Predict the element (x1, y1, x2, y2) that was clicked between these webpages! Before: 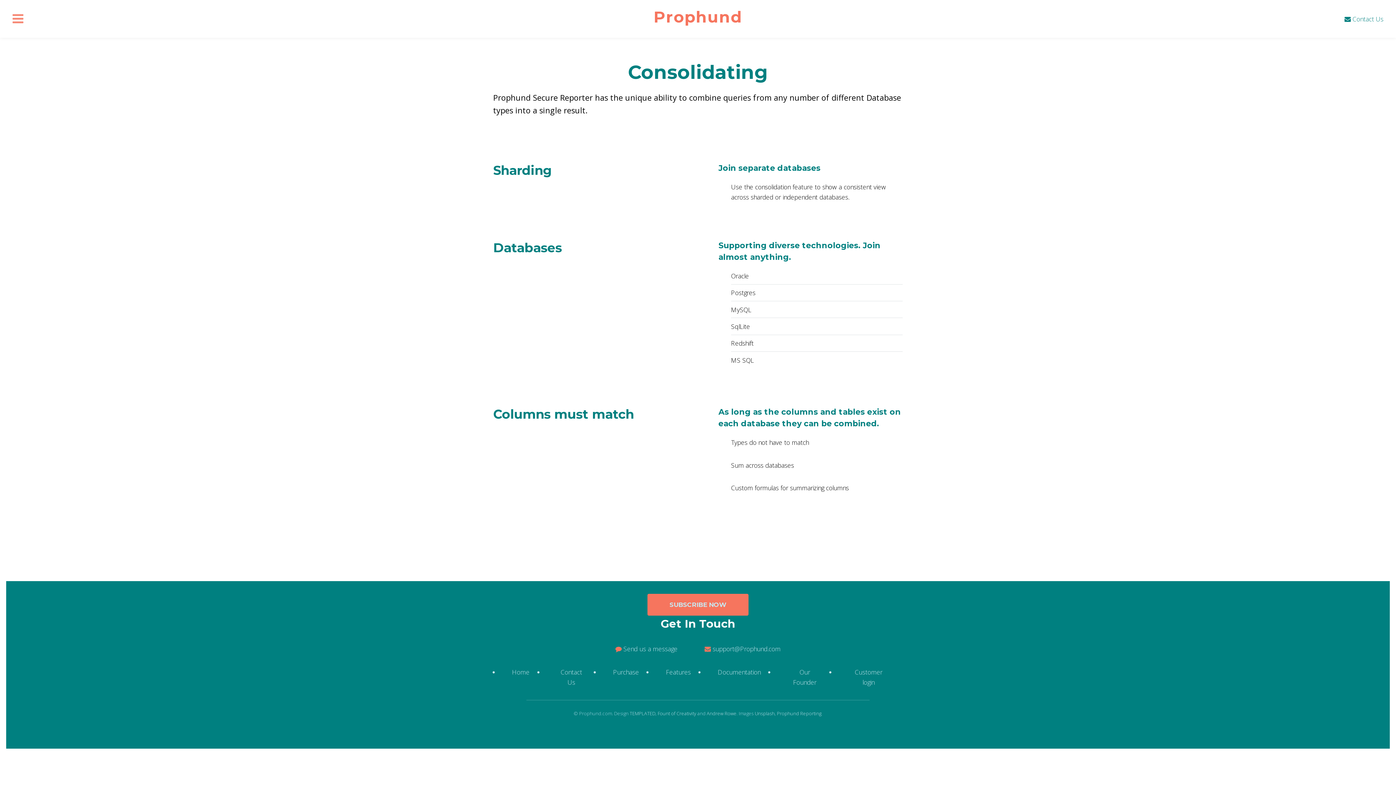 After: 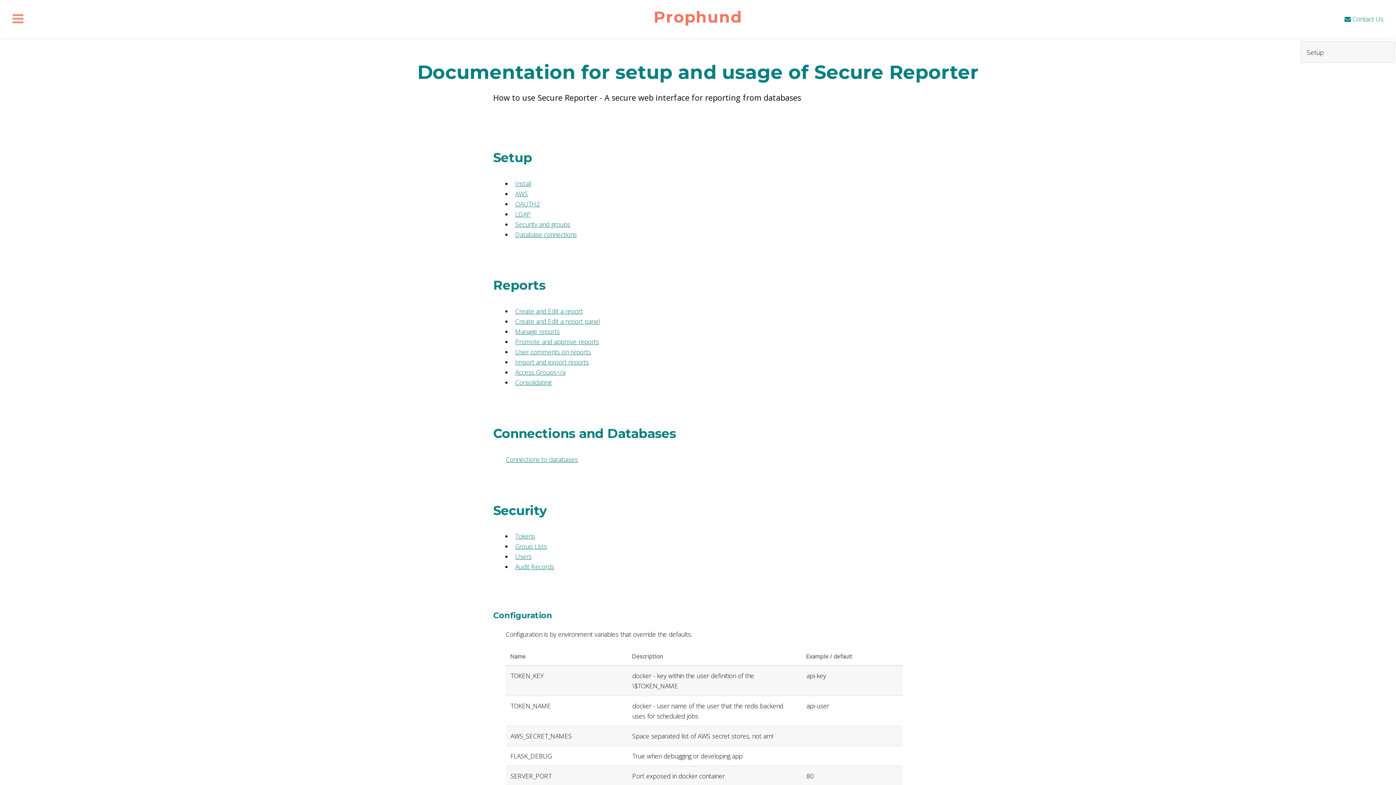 Action: label: Documentation bbox: (718, 668, 760, 676)